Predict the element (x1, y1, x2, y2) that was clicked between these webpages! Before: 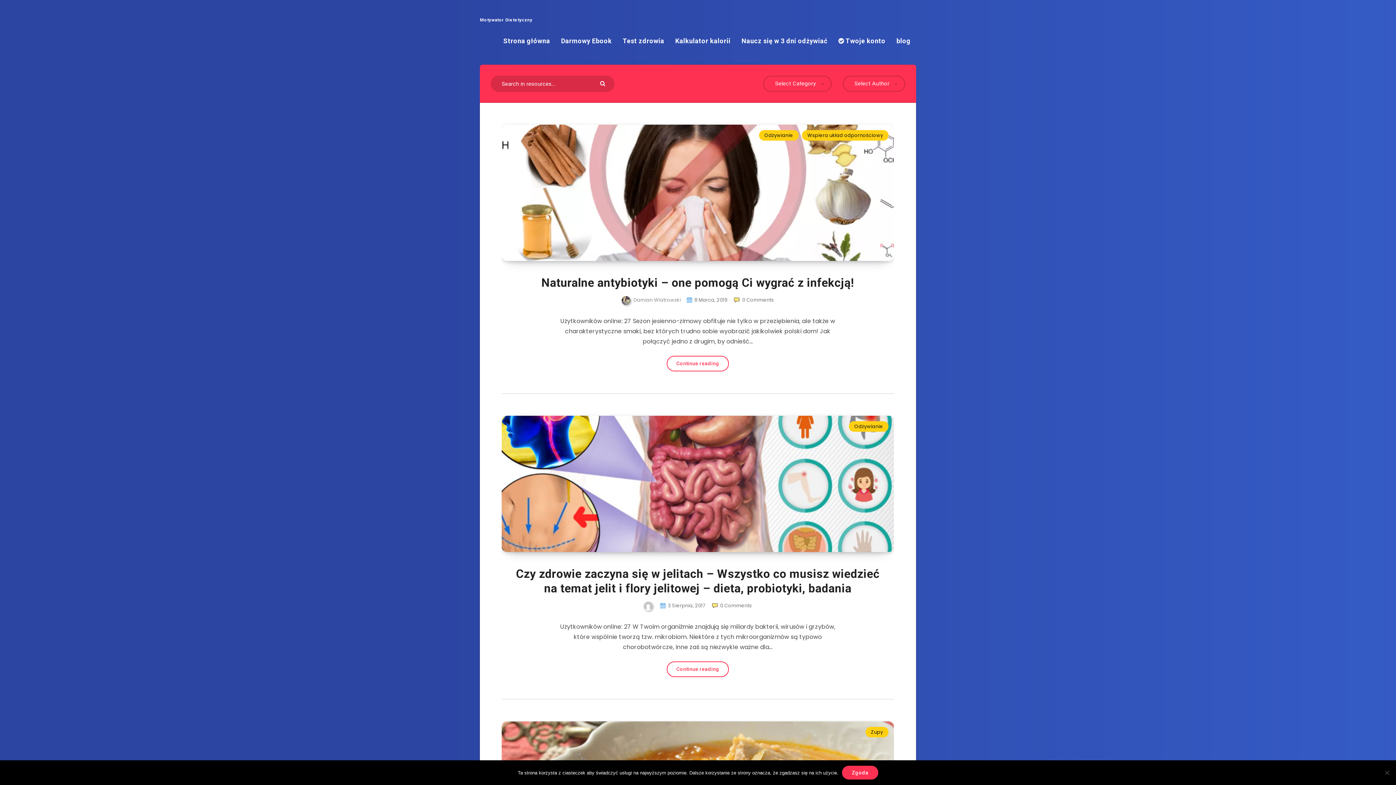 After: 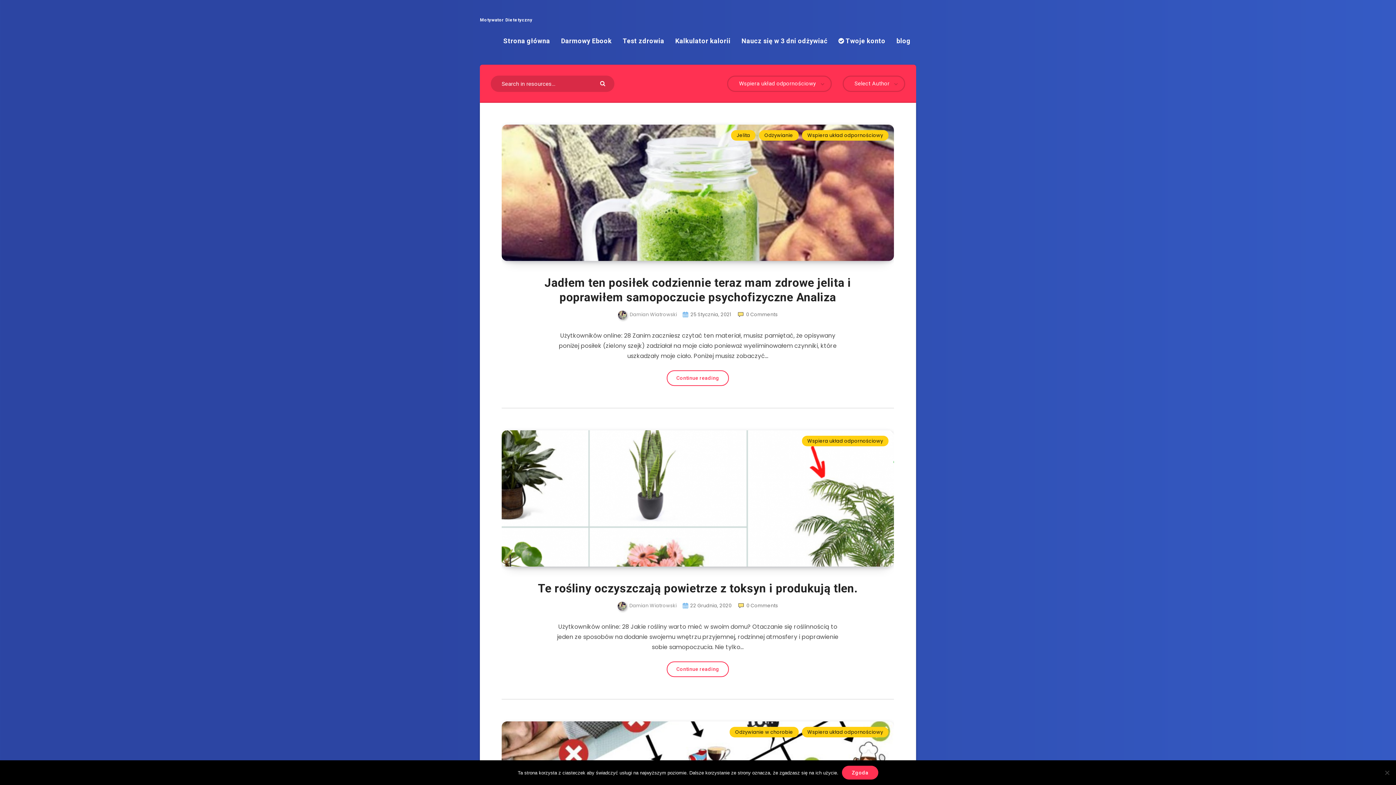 Action: label: Wspiera układ odpornościowy bbox: (802, 130, 888, 140)